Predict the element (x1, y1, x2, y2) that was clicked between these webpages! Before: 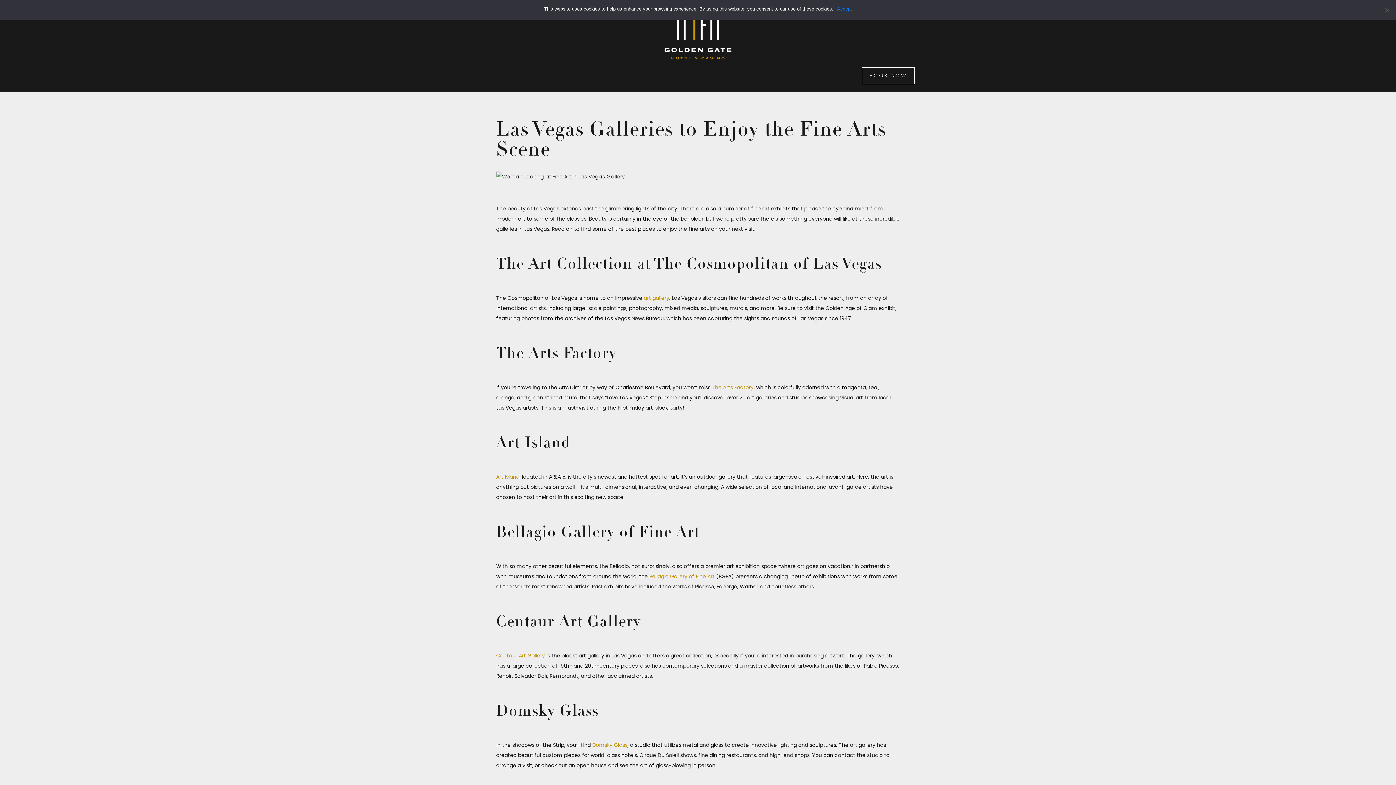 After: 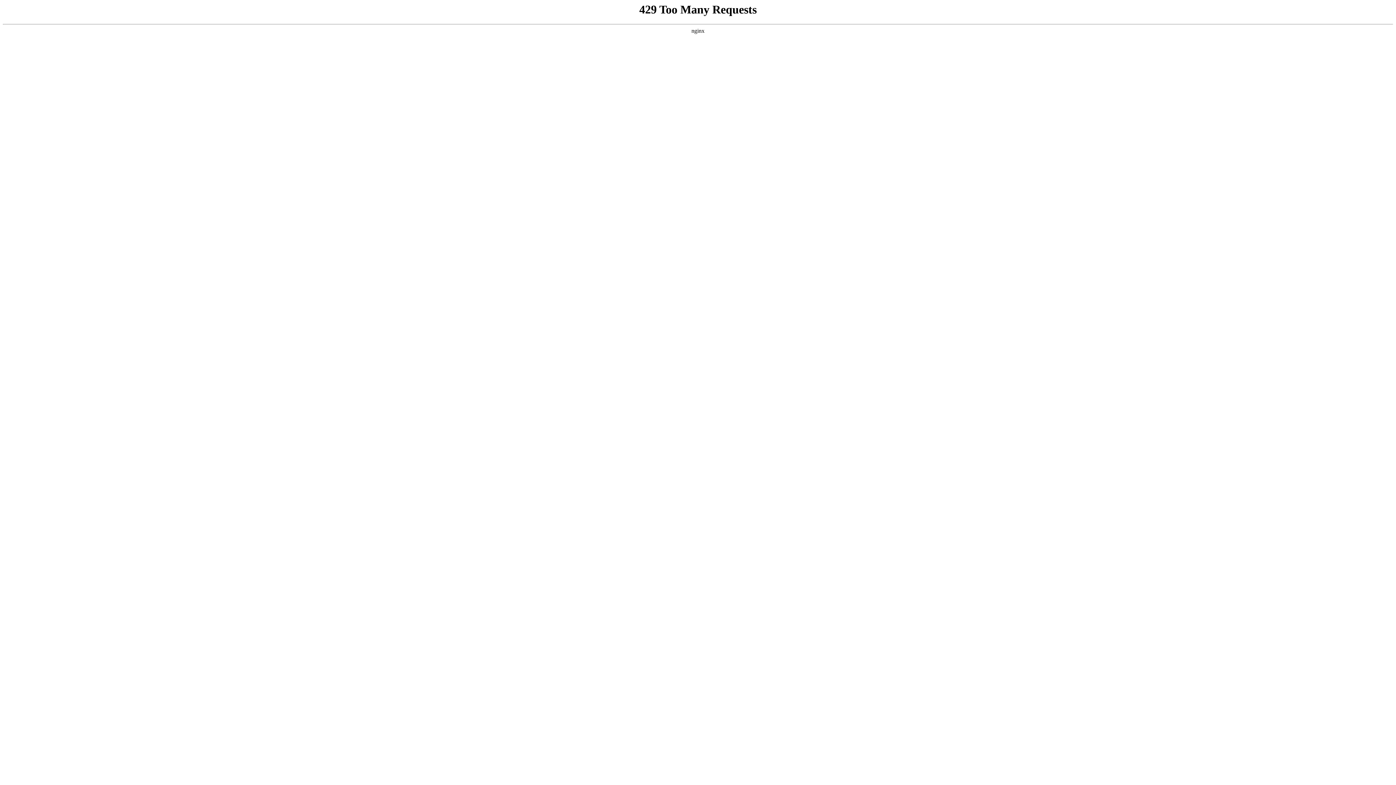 Action: bbox: (5, 9, 1390, 59) label: Golden Gate Casino logo